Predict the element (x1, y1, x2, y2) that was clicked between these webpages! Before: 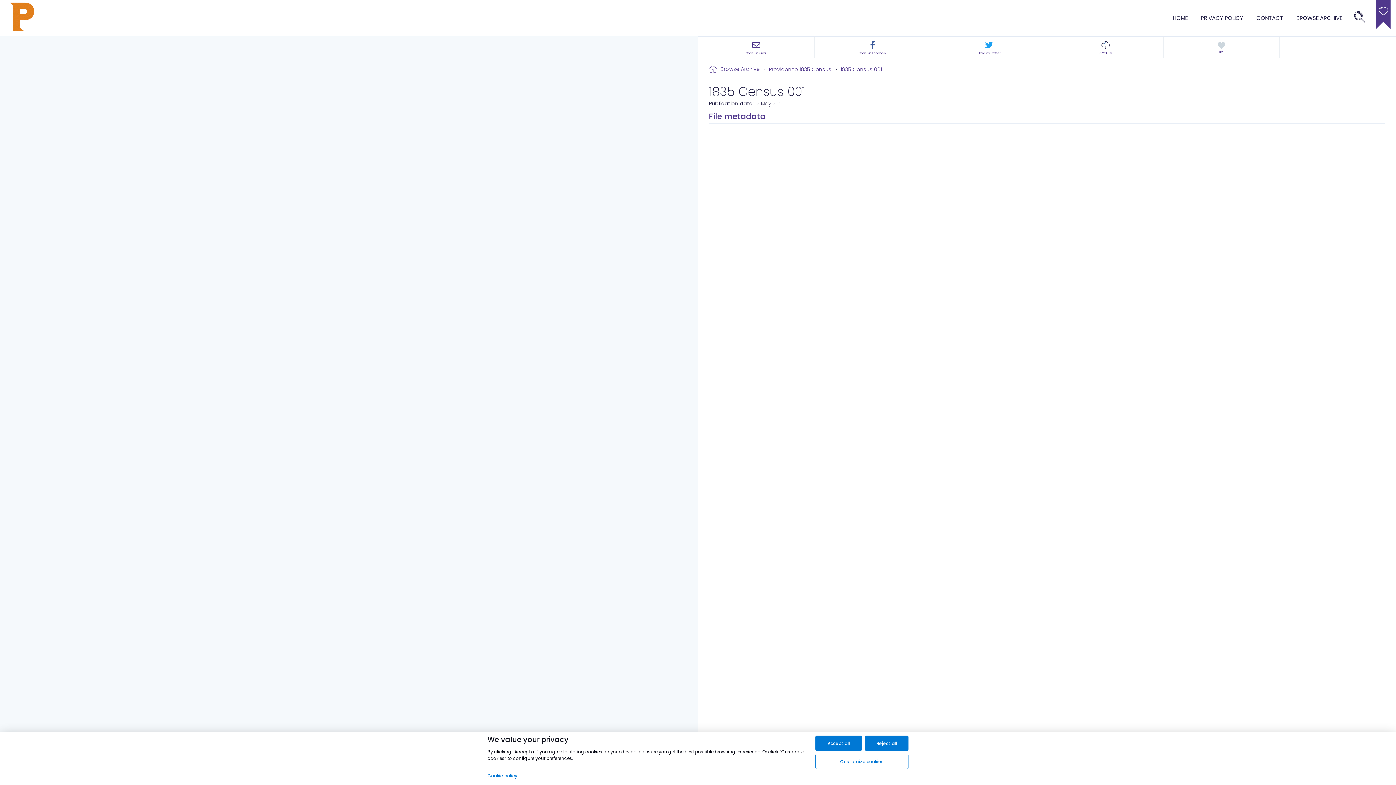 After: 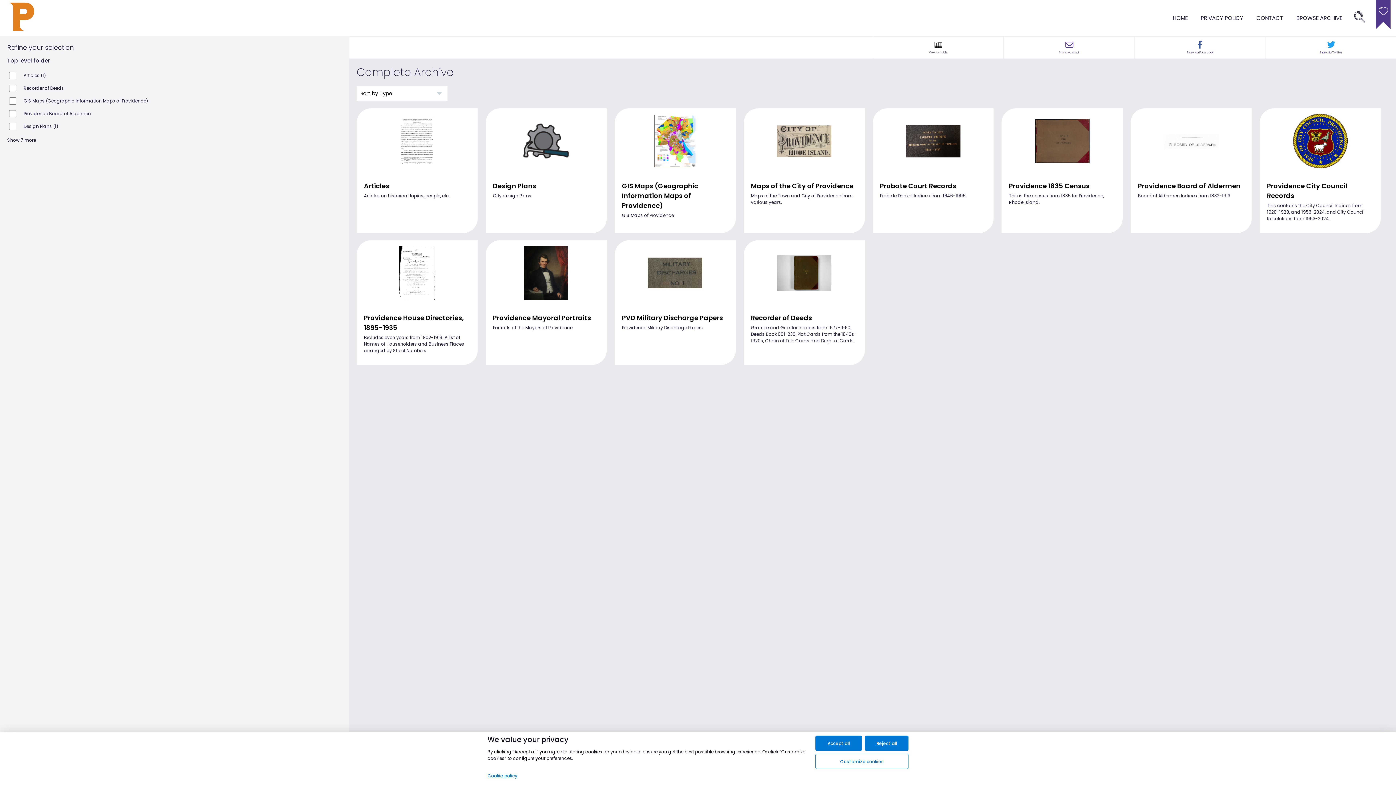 Action: bbox: (720, 65, 760, 73) label: Browse Archive